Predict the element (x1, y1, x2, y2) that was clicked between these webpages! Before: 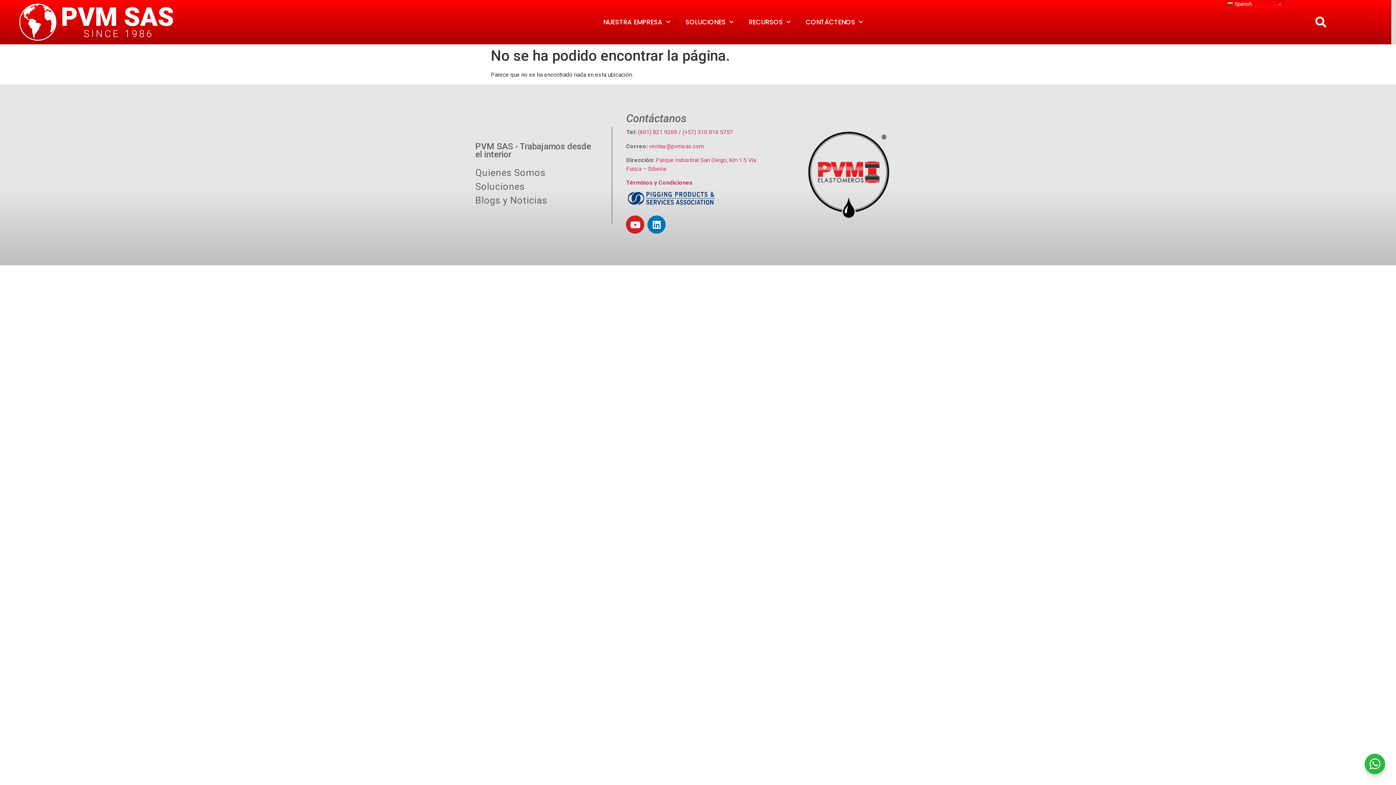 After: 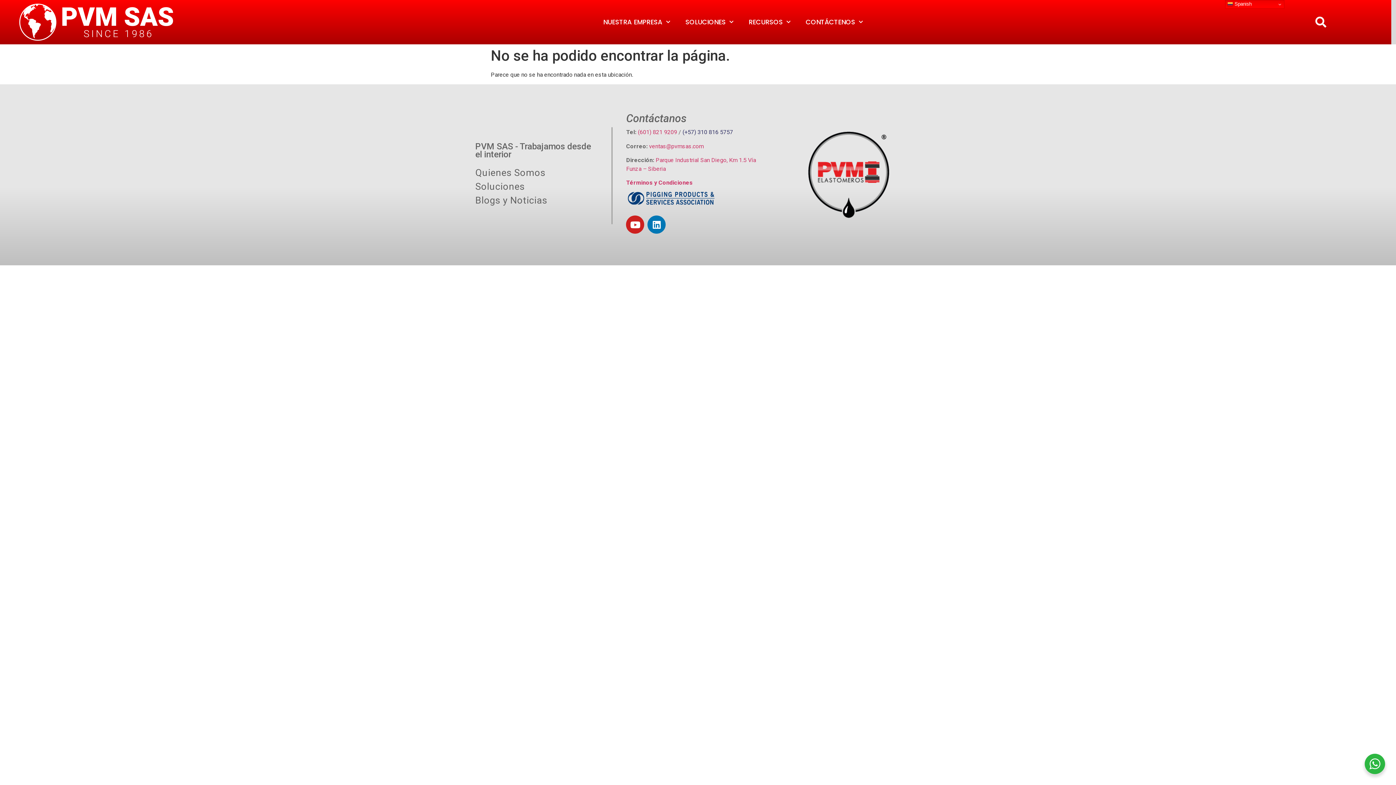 Action: label: (+57) 310 816 5757 bbox: (682, 128, 733, 135)